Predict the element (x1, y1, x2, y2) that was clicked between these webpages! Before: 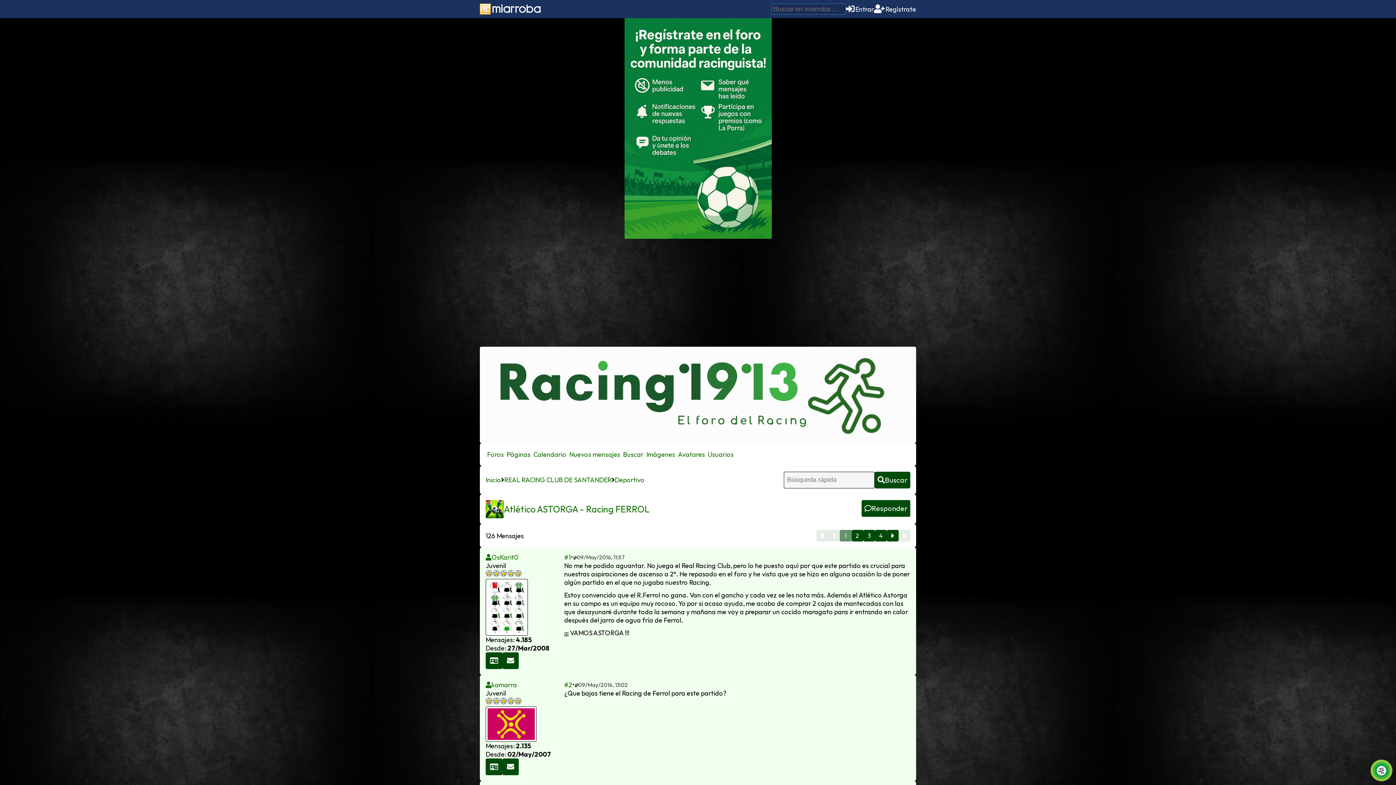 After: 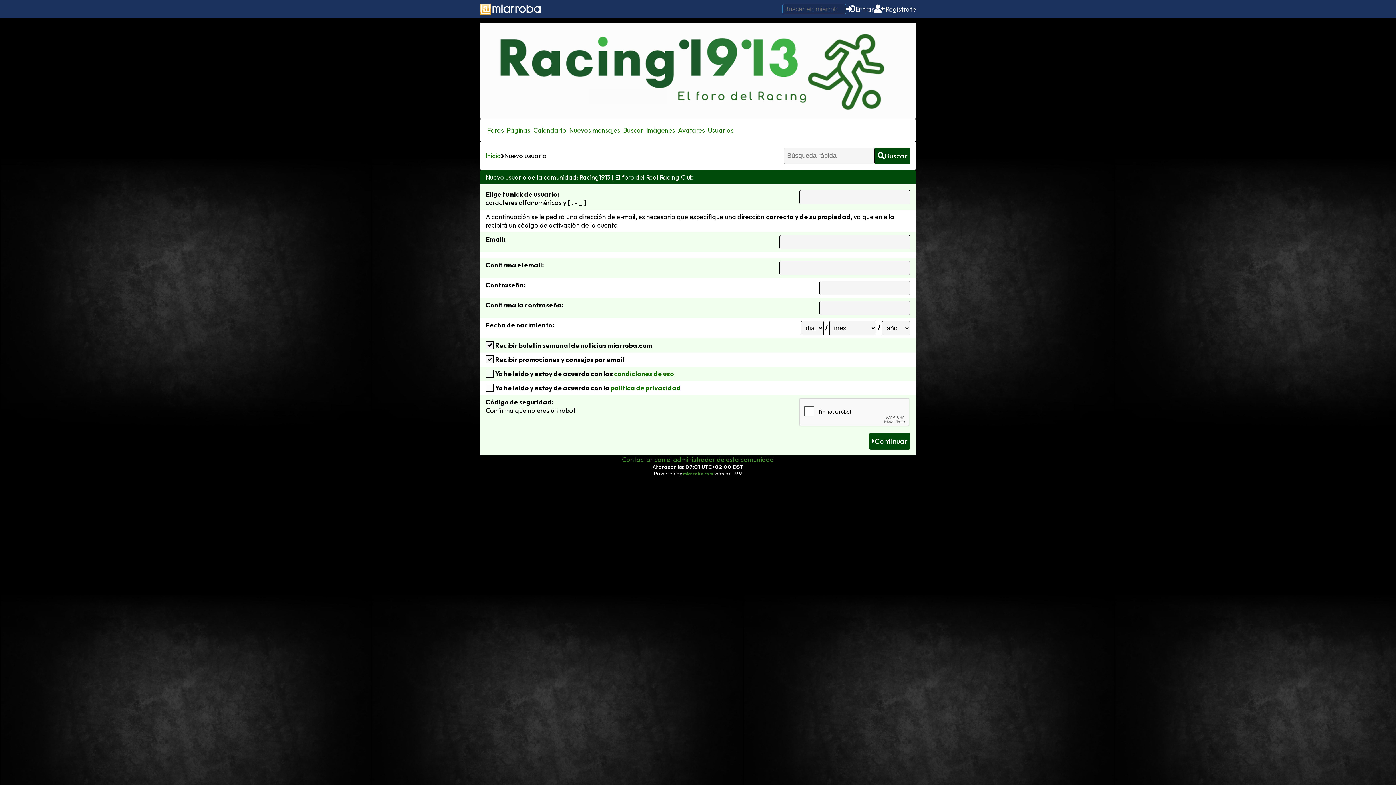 Action: bbox: (874, 4, 916, 13) label: Regístrate